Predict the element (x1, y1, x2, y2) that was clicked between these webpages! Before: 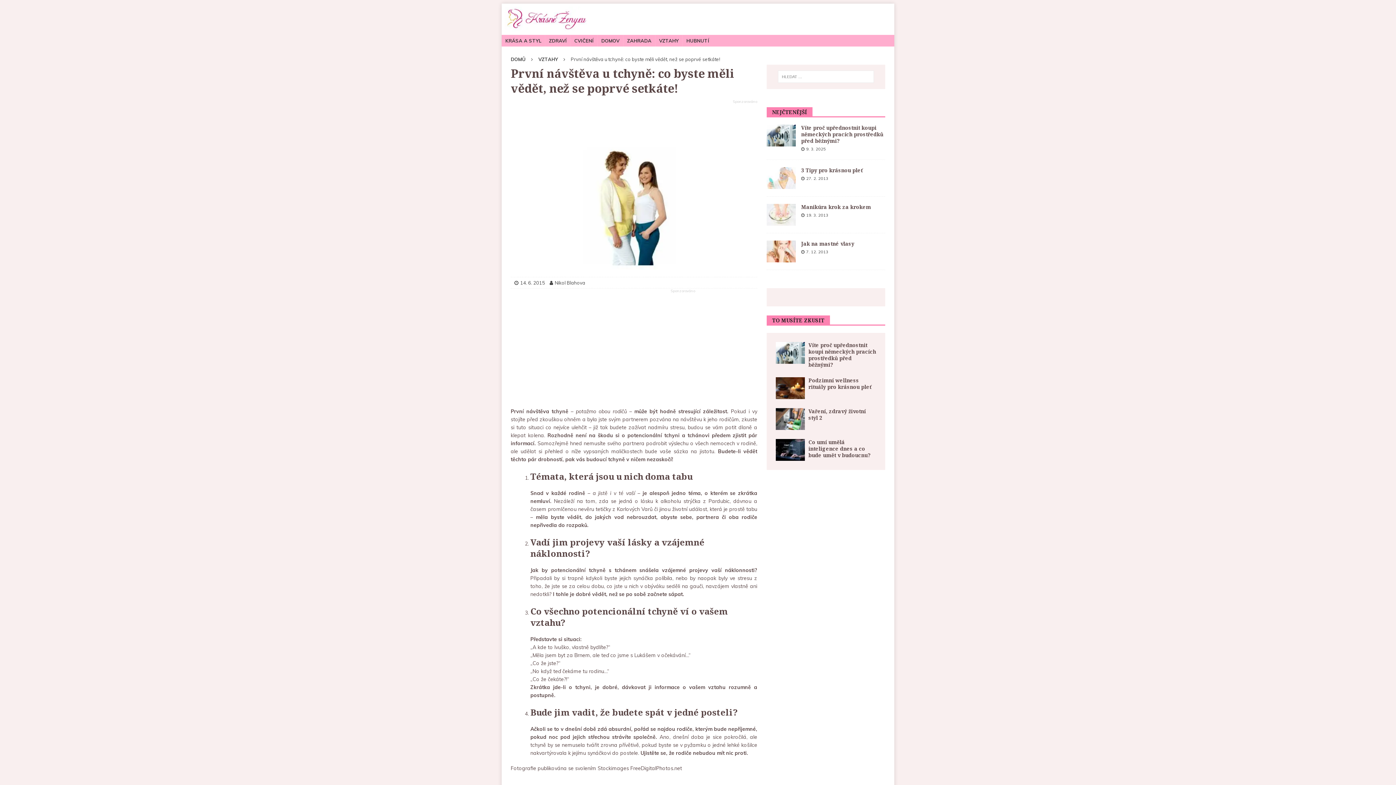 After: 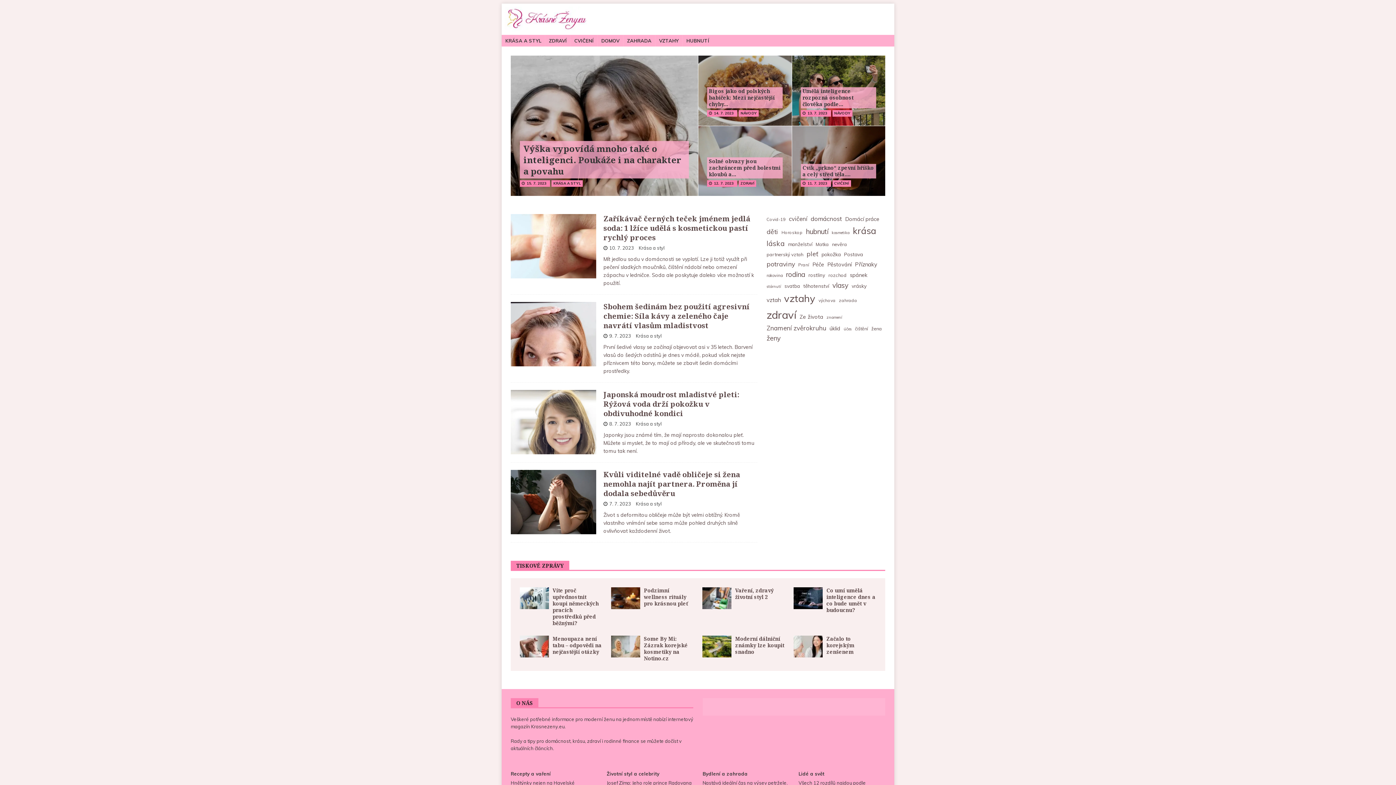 Action: bbox: (510, 56, 525, 62) label: DOMŮ